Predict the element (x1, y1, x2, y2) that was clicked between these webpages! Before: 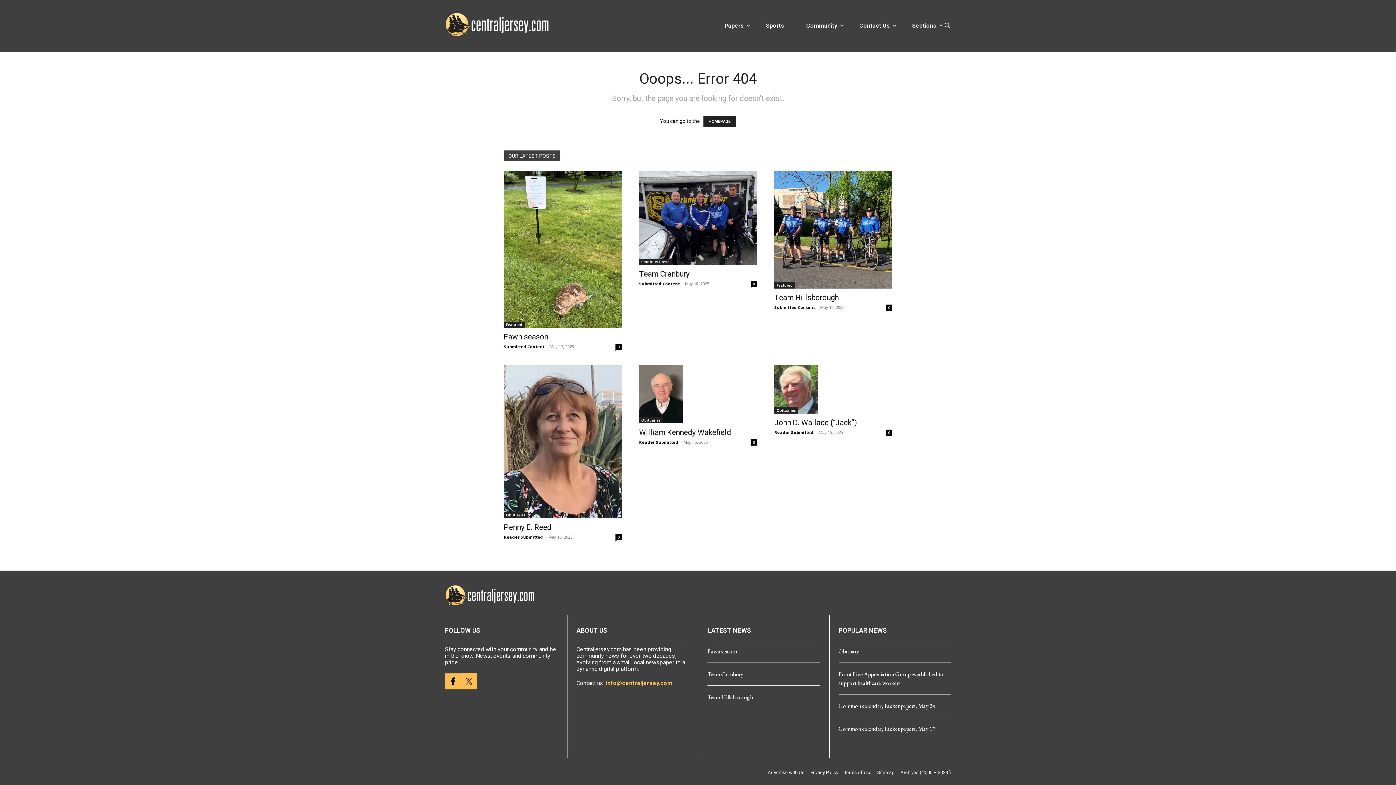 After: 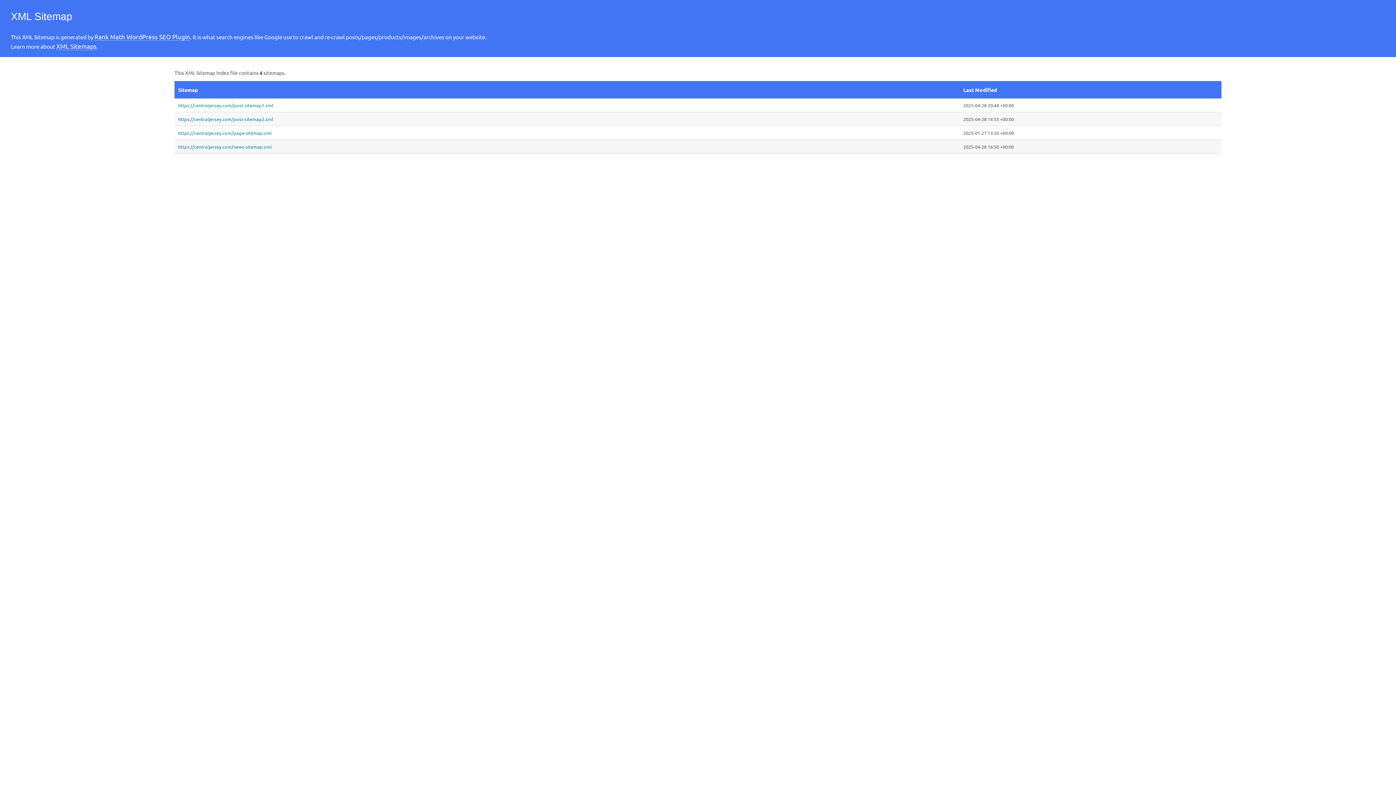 Action: label: Sitemap bbox: (877, 770, 894, 775)